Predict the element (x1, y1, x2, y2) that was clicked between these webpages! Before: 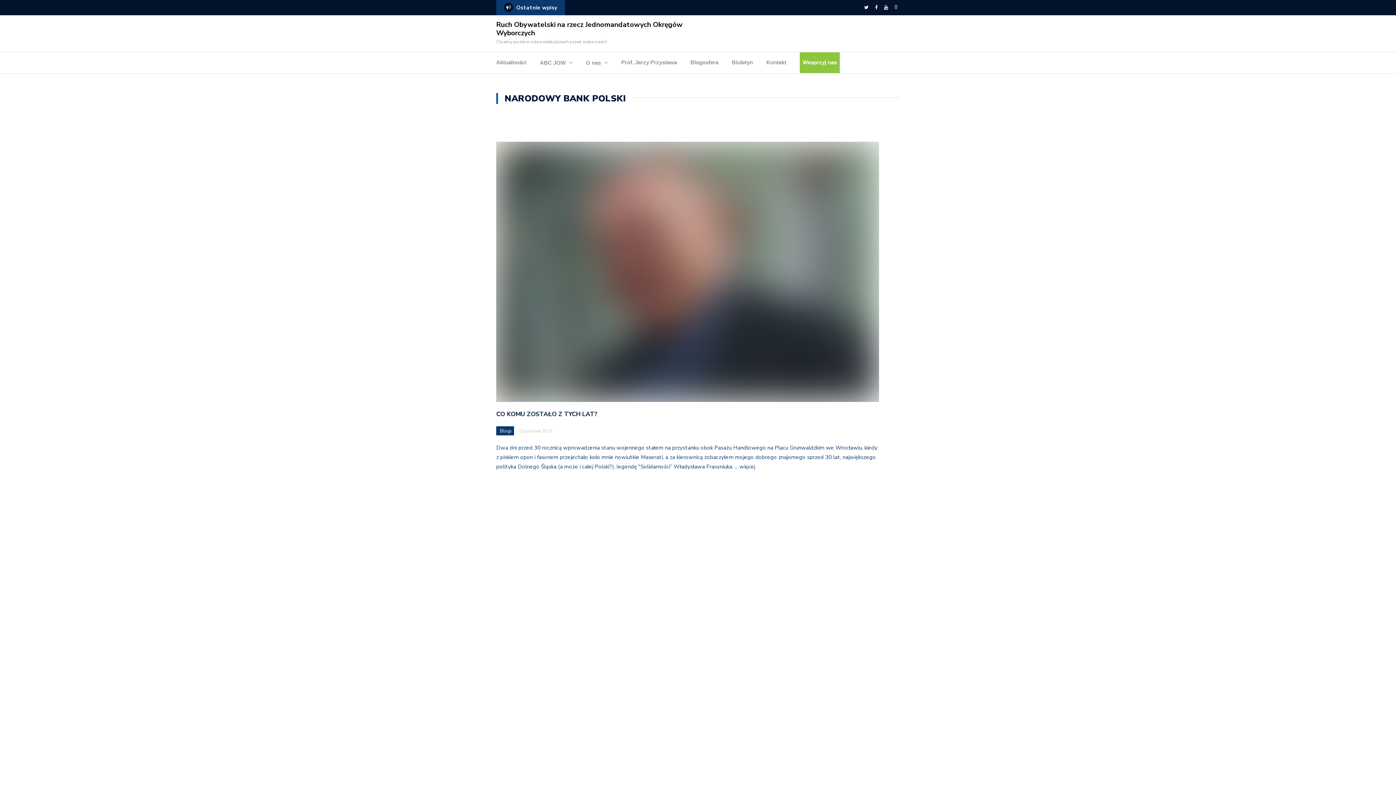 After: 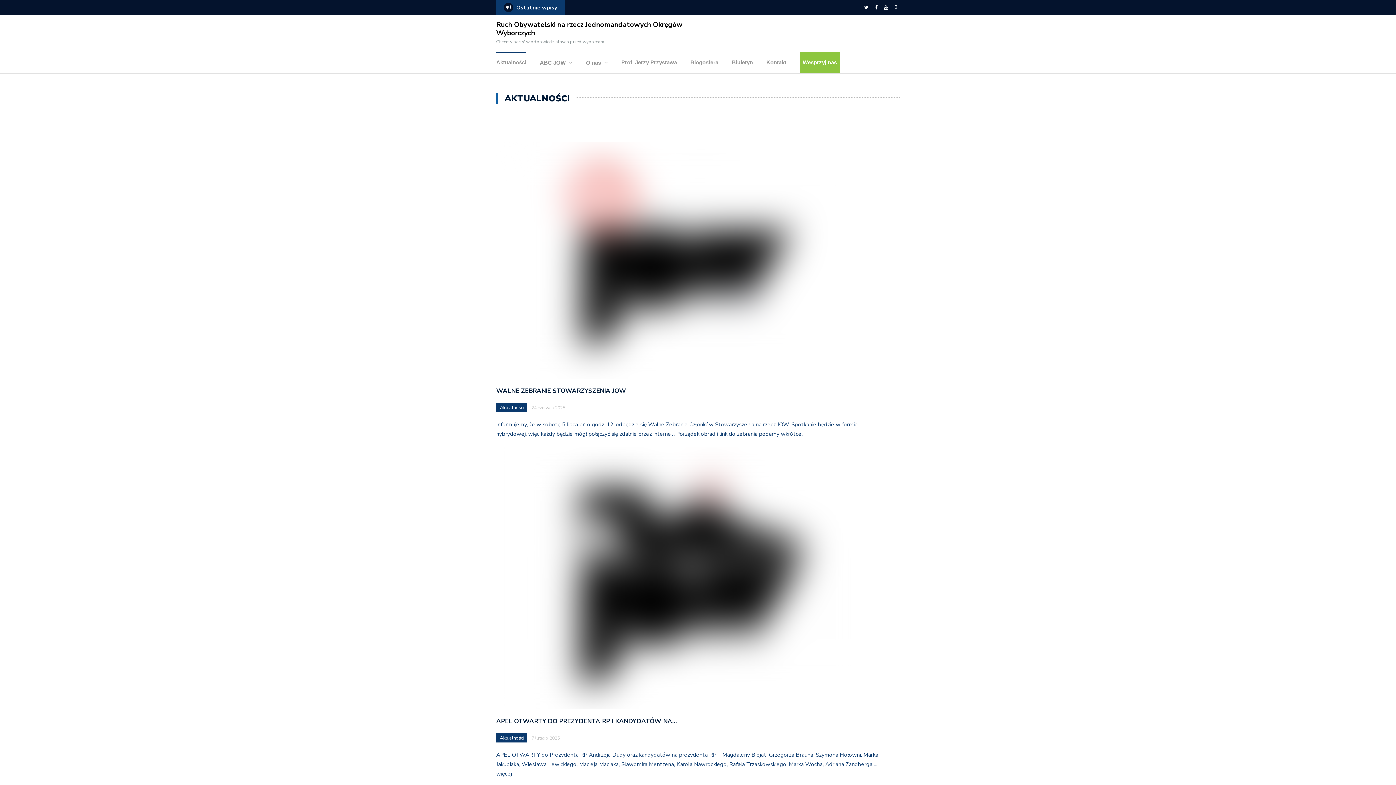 Action: label: Aktualności bbox: (496, 57, 526, 70)